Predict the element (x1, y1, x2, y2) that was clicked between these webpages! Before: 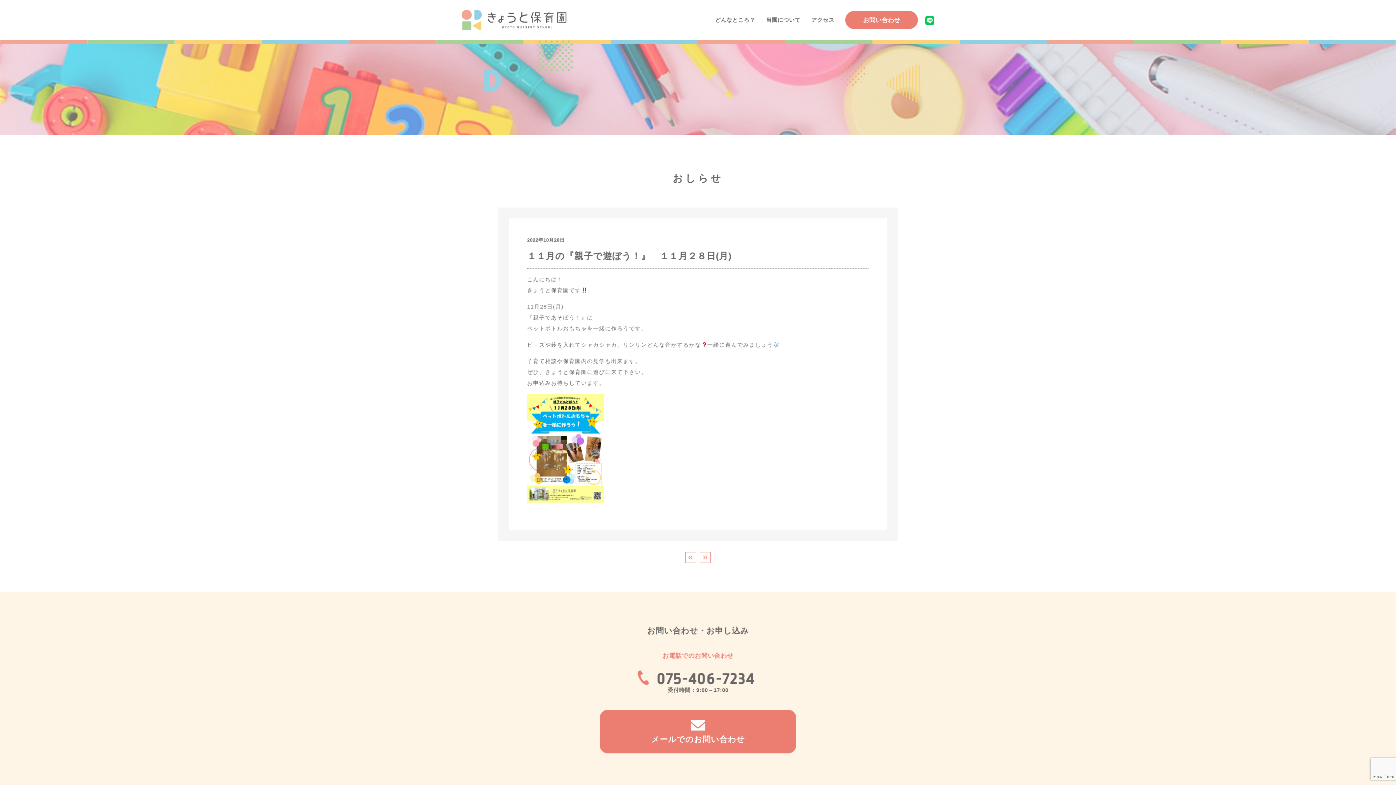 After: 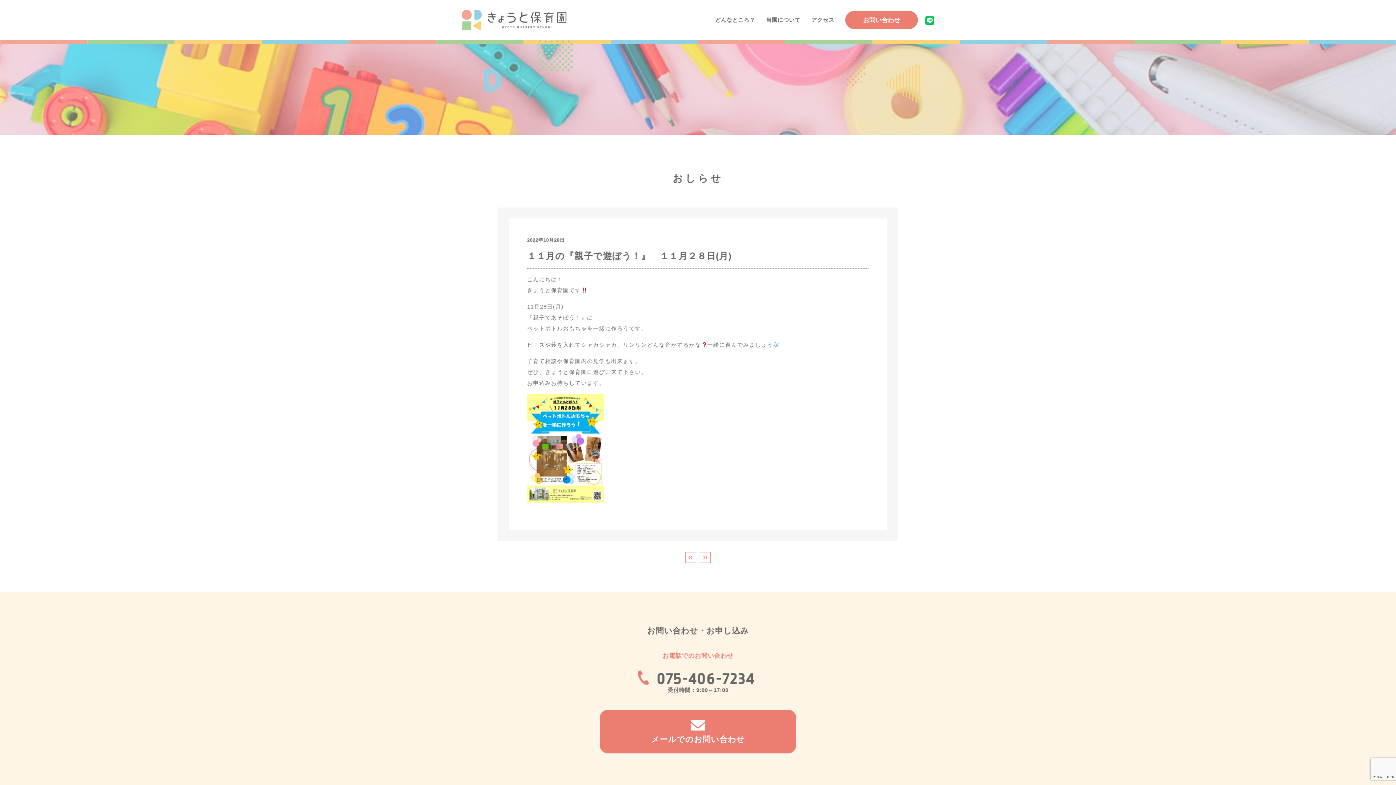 Action: label: 075-406-7234 bbox: (637, 670, 759, 687)